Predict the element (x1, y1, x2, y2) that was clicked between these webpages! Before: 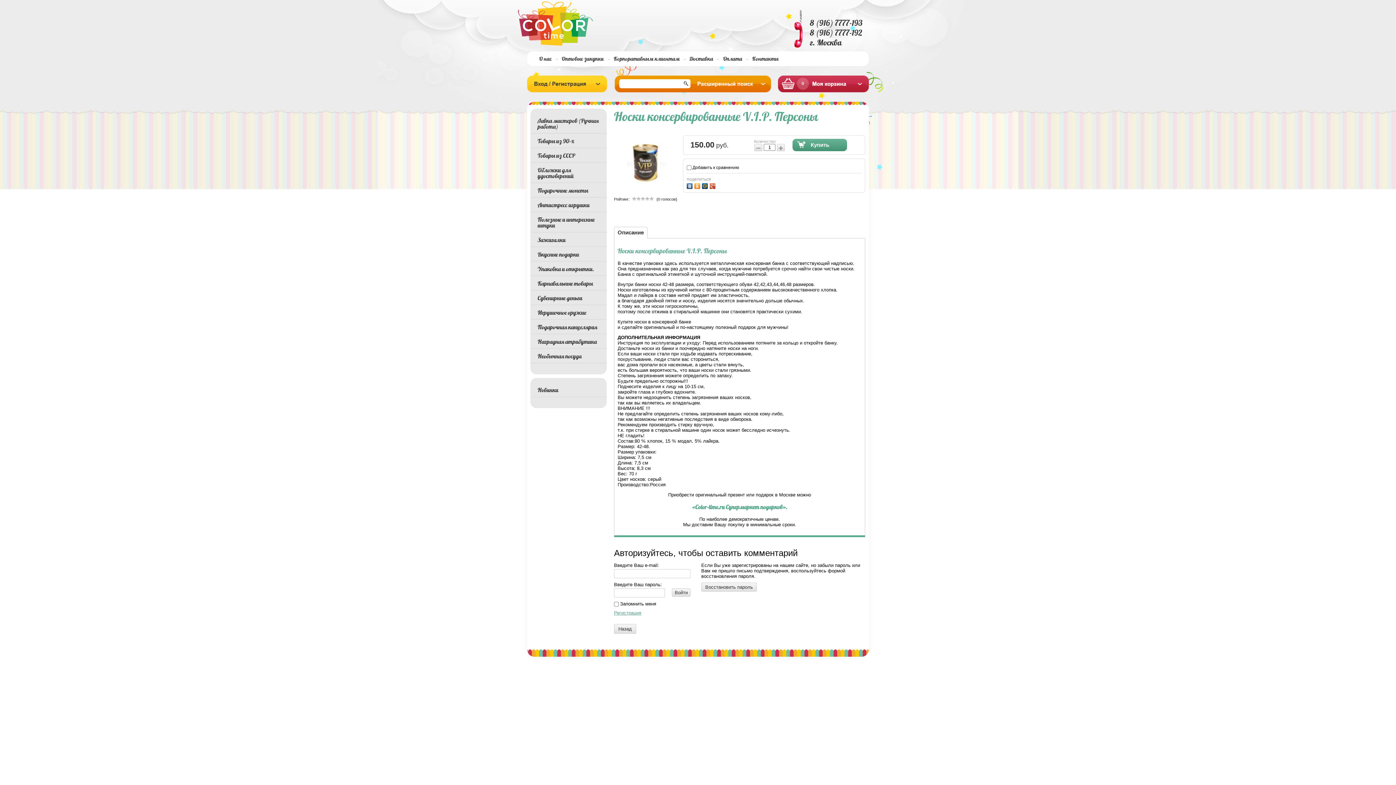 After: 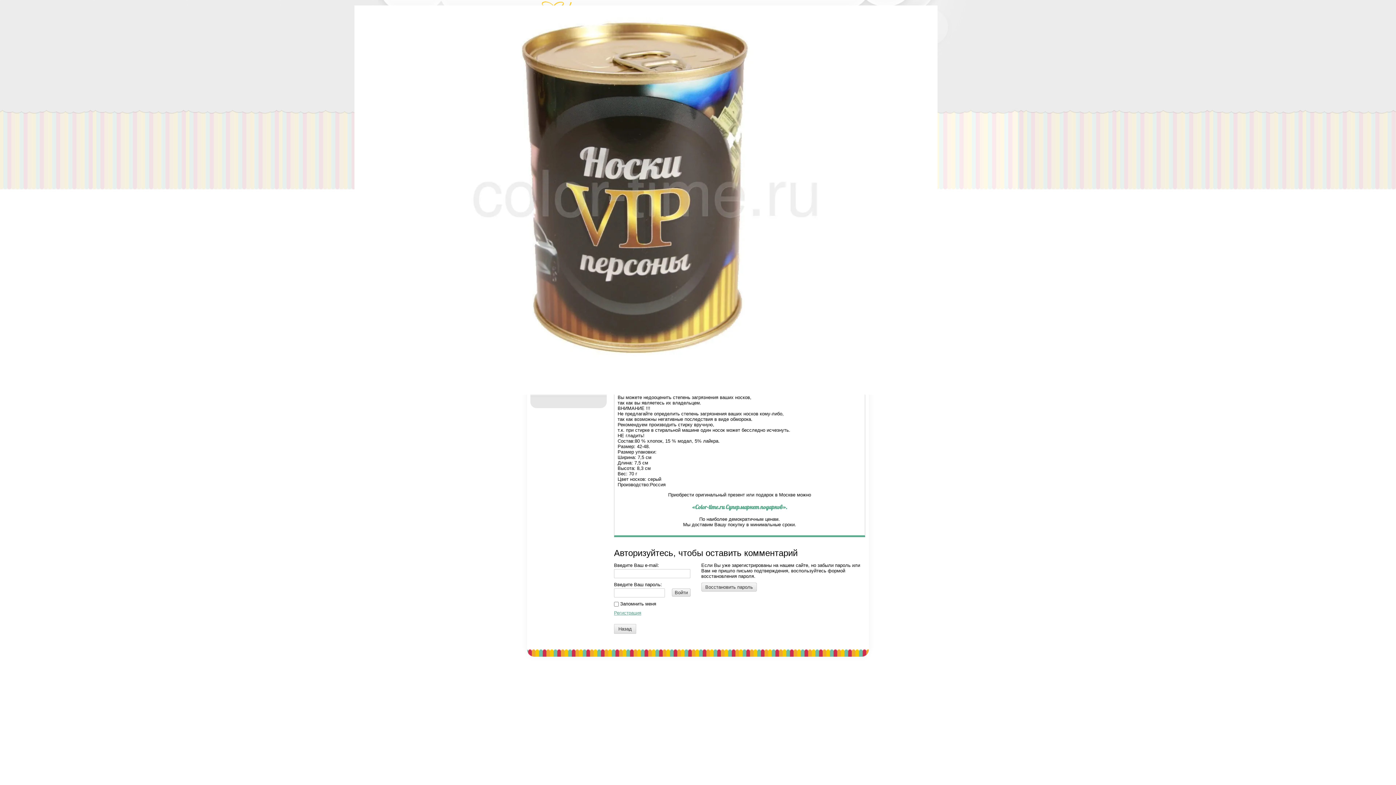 Action: bbox: (614, 142, 679, 186)